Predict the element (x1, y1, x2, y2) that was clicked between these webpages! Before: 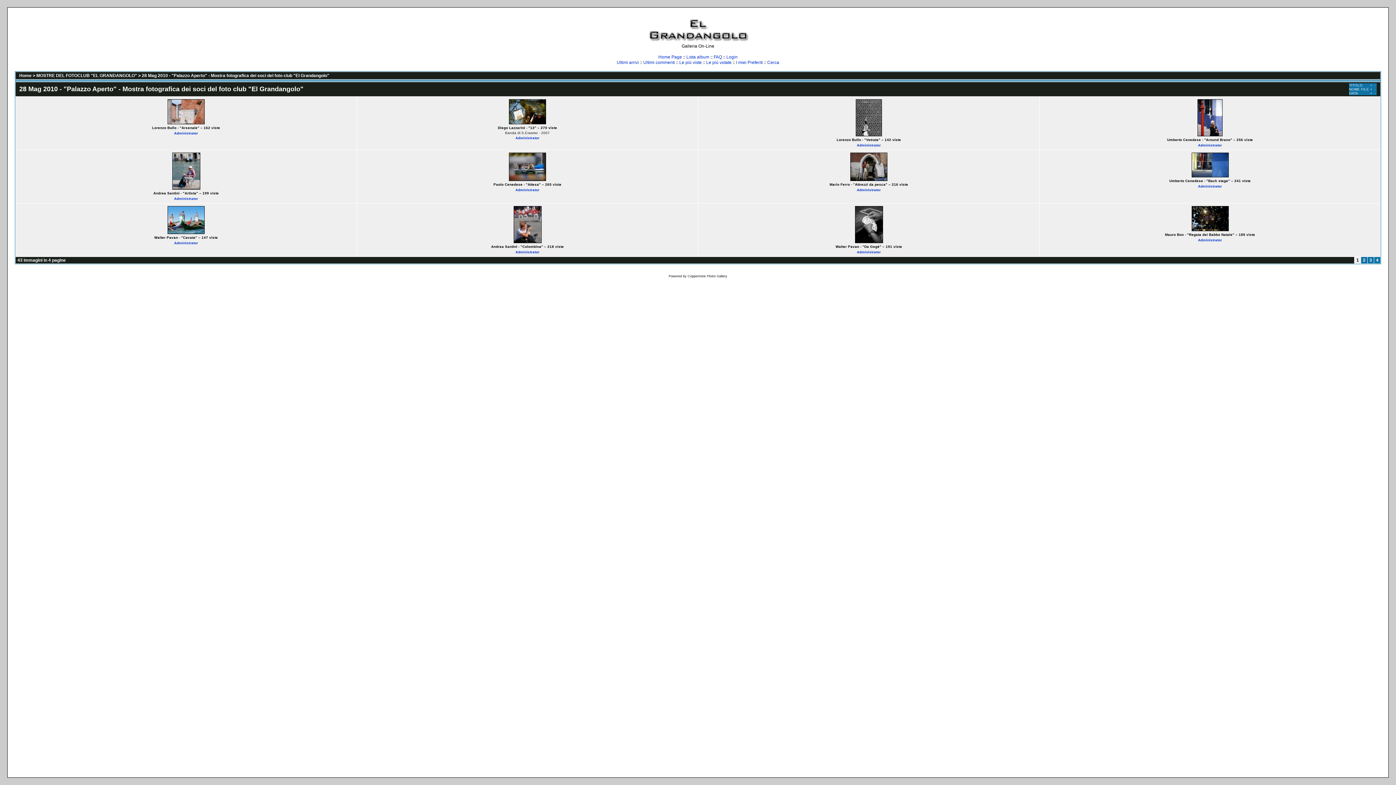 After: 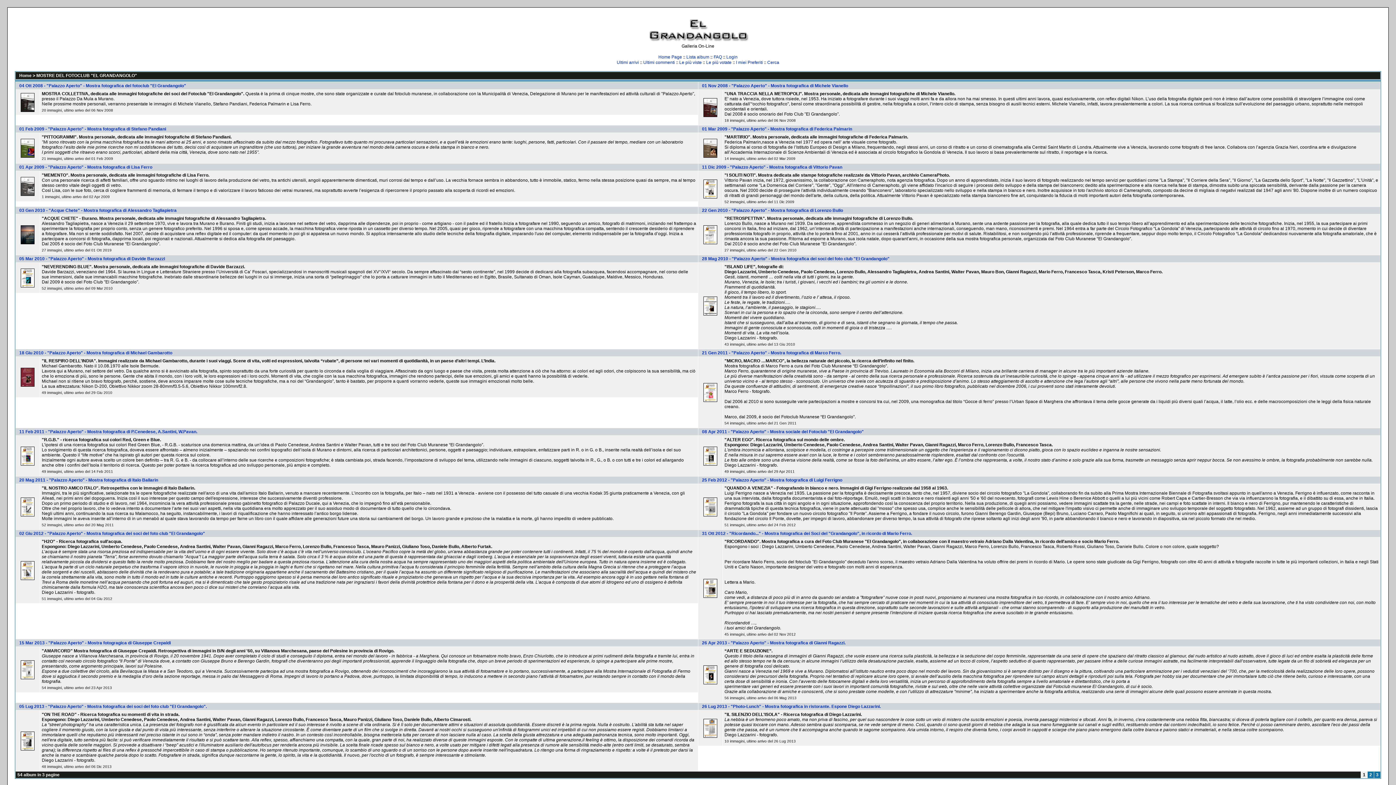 Action: bbox: (36, 73, 137, 78) label: MOSTRE DEL FOTOCLUB "EL GRANDANGOLO"